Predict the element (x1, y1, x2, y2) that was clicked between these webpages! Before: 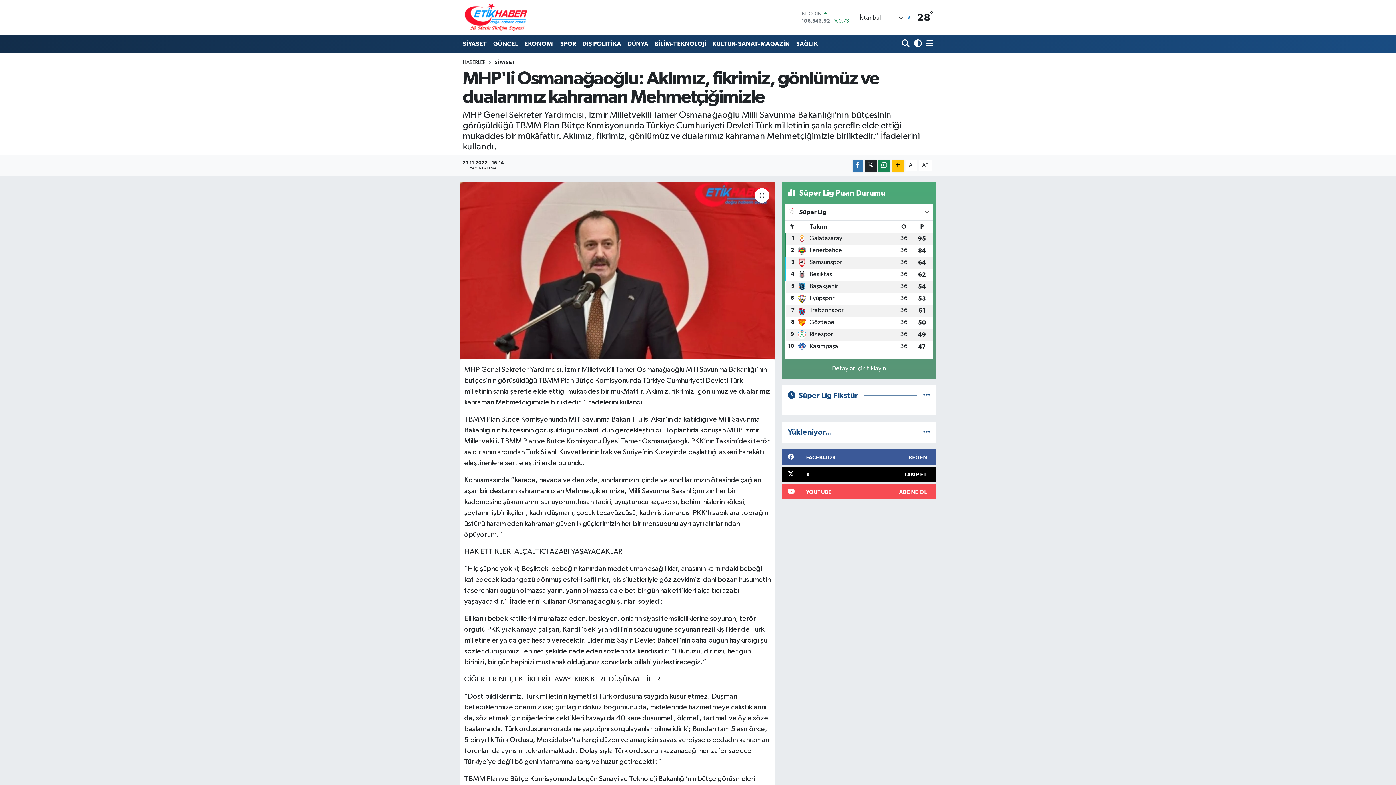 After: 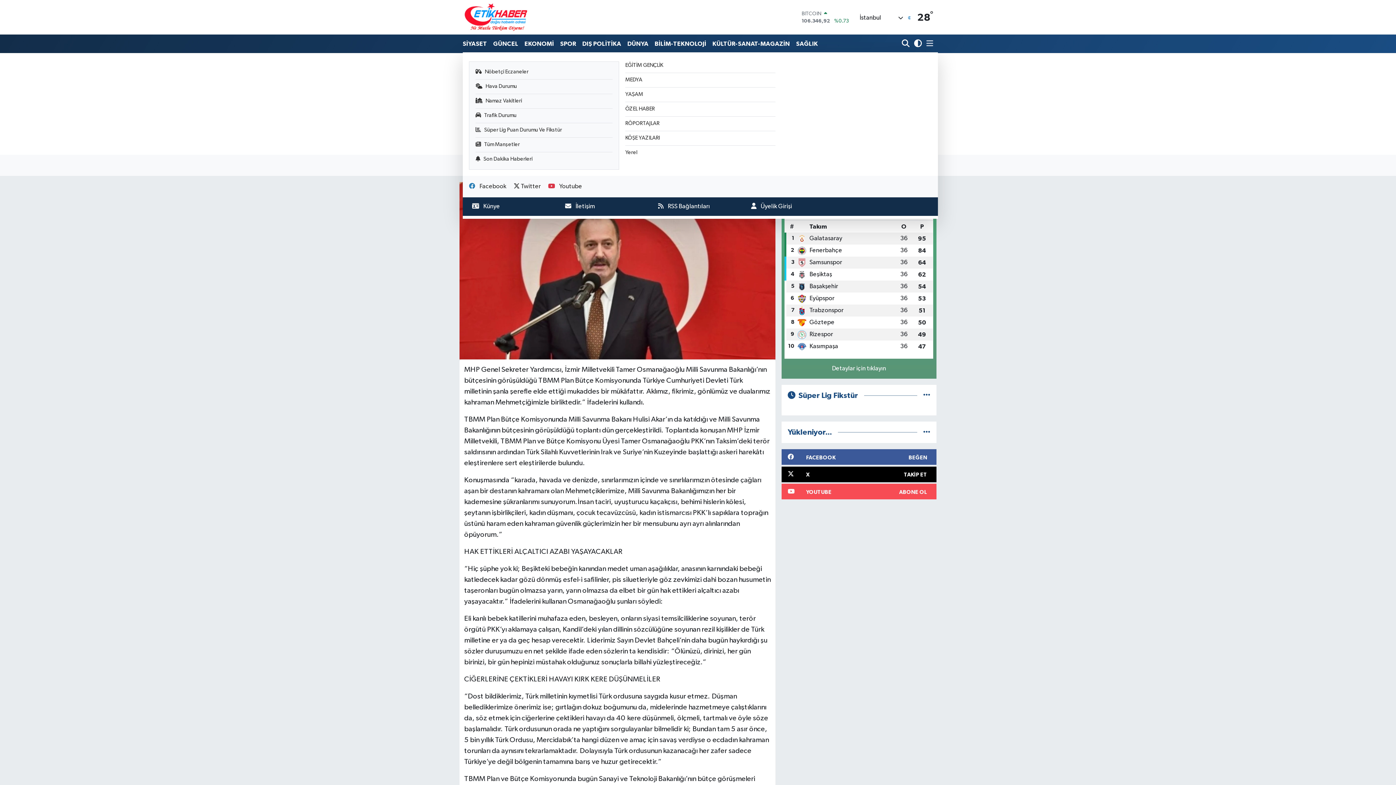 Action: bbox: (923, 36, 933, 51)